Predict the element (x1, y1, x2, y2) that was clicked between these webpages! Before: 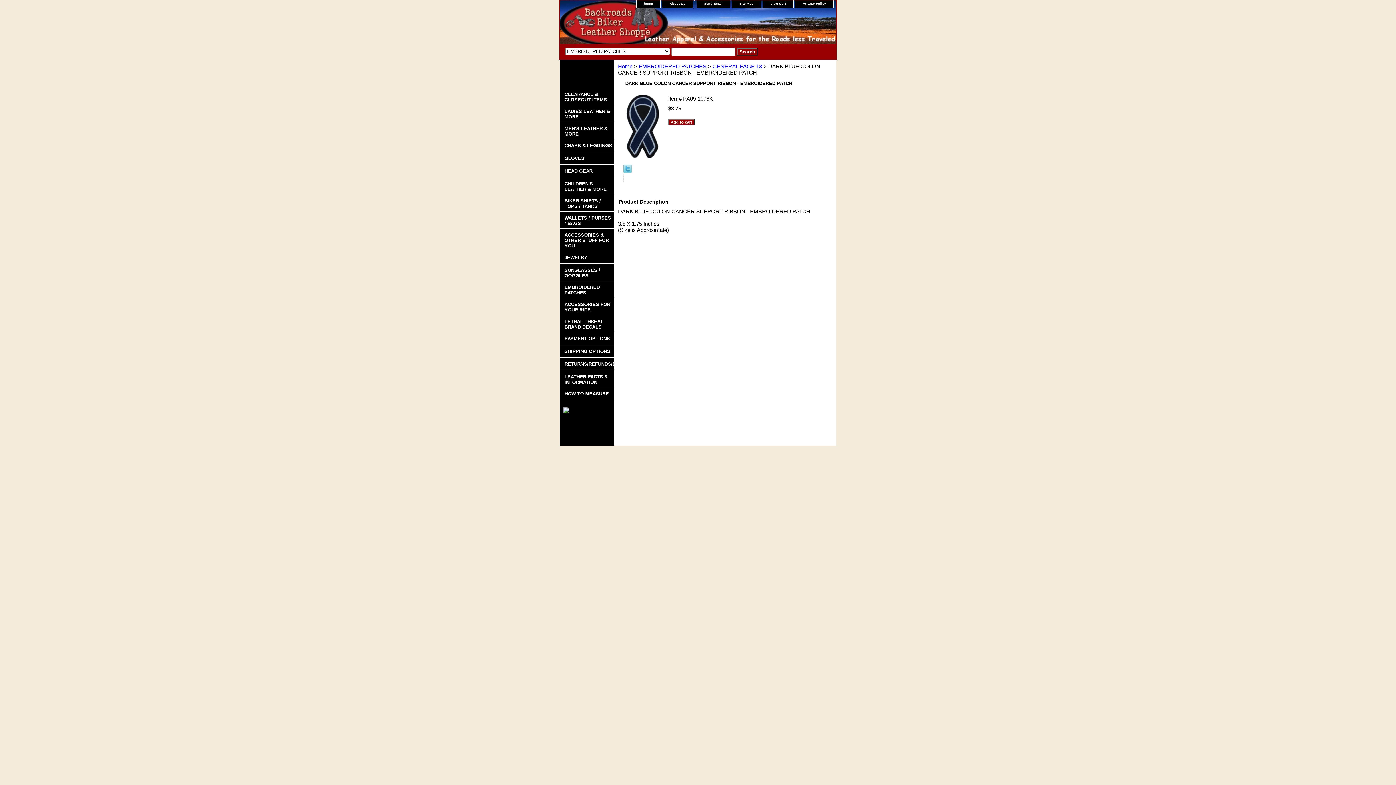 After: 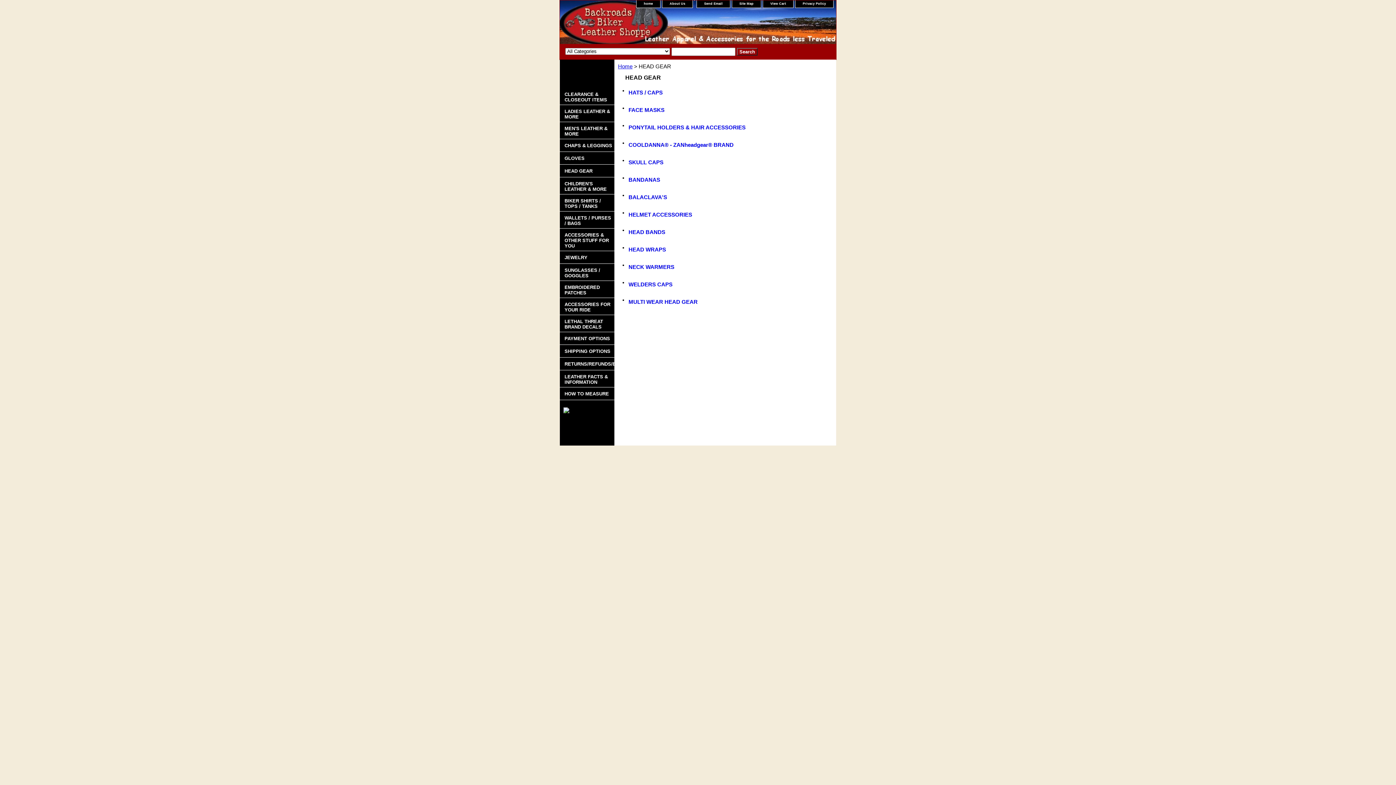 Action: label: HEAD GEAR bbox: (560, 164, 614, 177)